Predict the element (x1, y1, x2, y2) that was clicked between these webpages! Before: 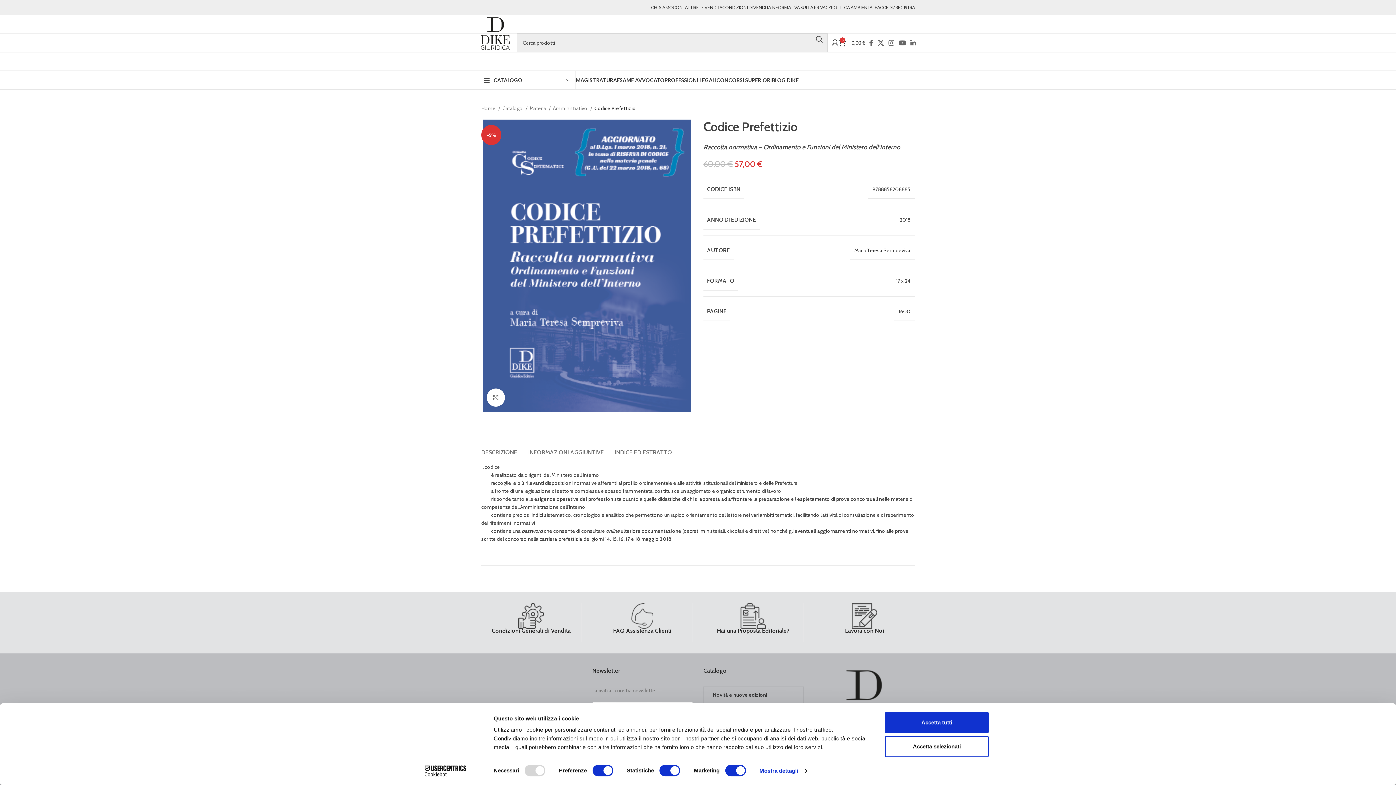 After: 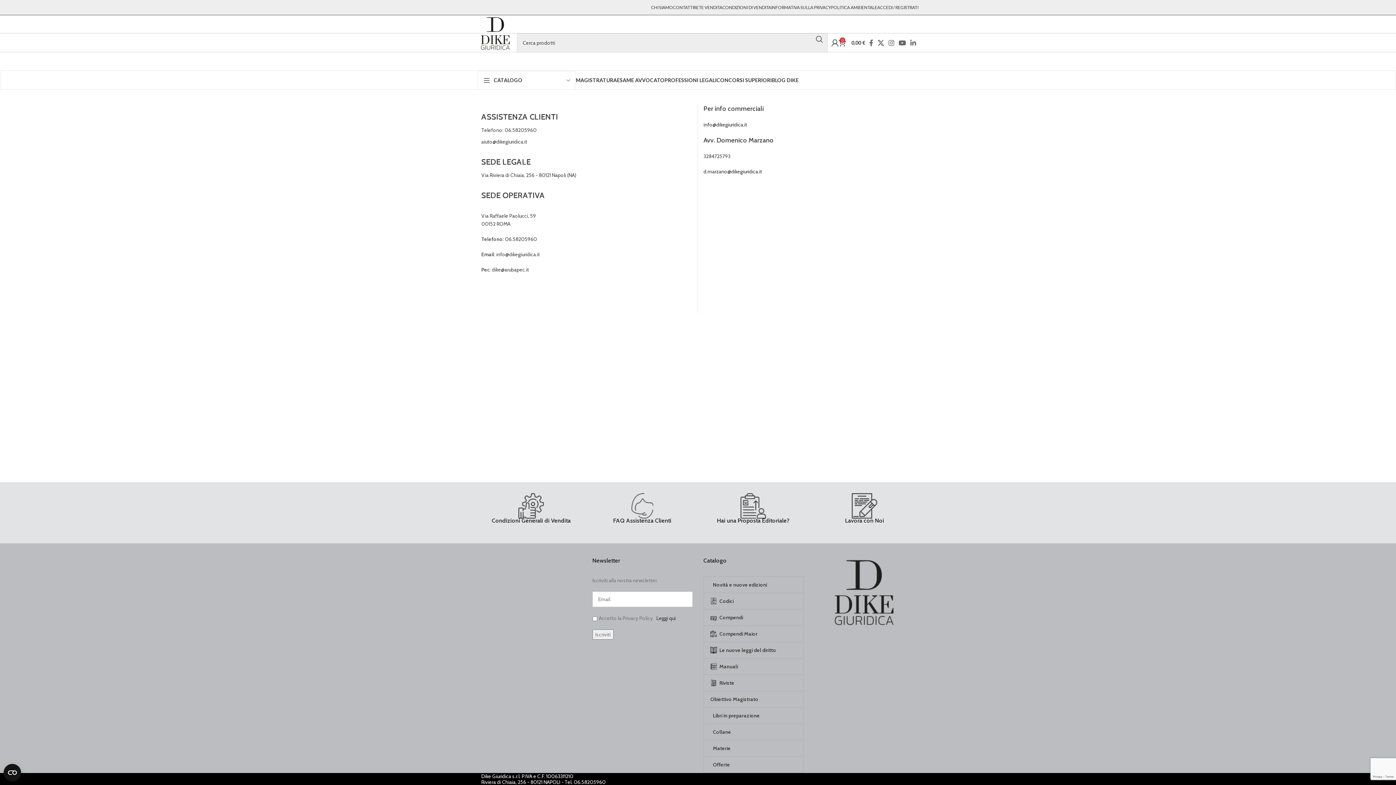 Action: bbox: (673, 0, 693, 14) label: CONTATTI